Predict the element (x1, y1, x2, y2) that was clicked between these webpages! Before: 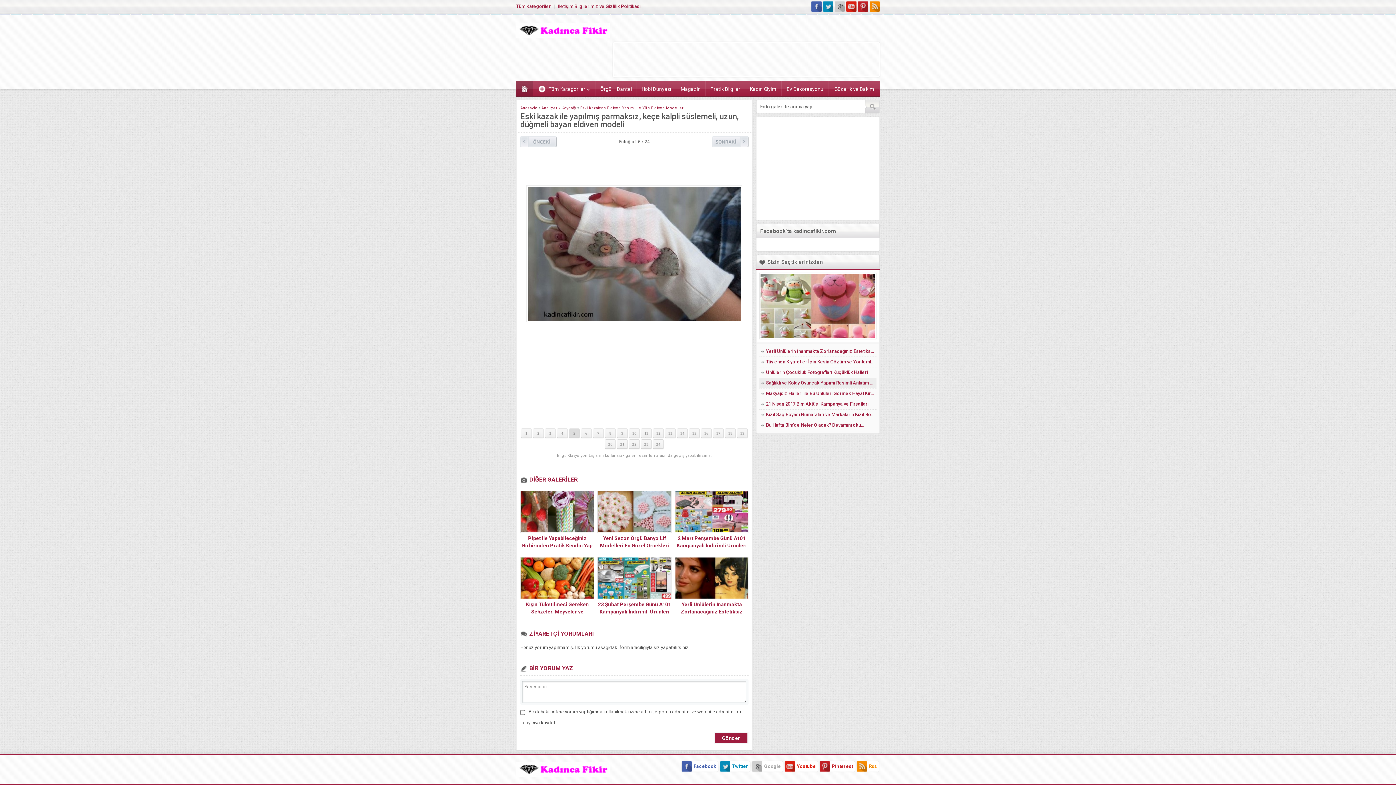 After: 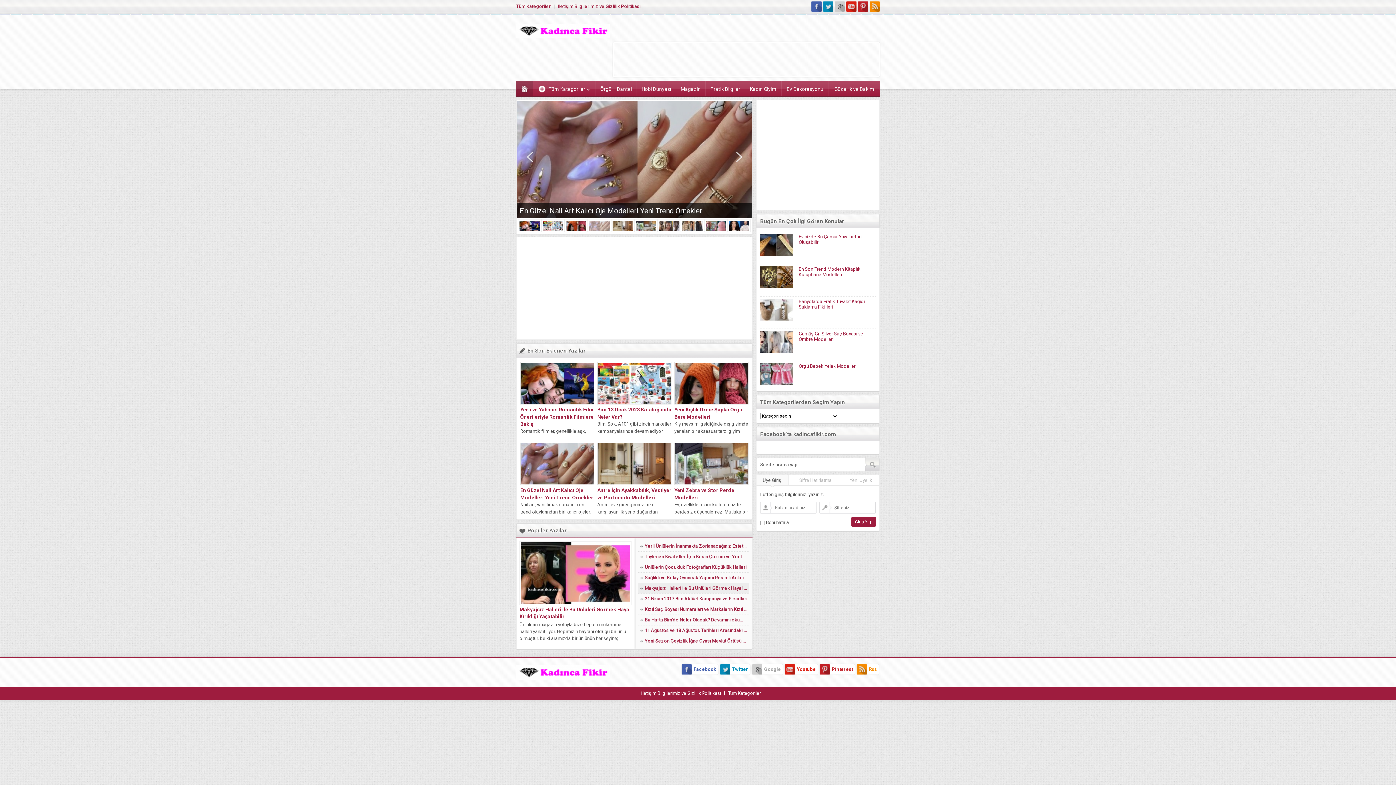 Action: bbox: (520, 105, 537, 110) label: Anasayfa